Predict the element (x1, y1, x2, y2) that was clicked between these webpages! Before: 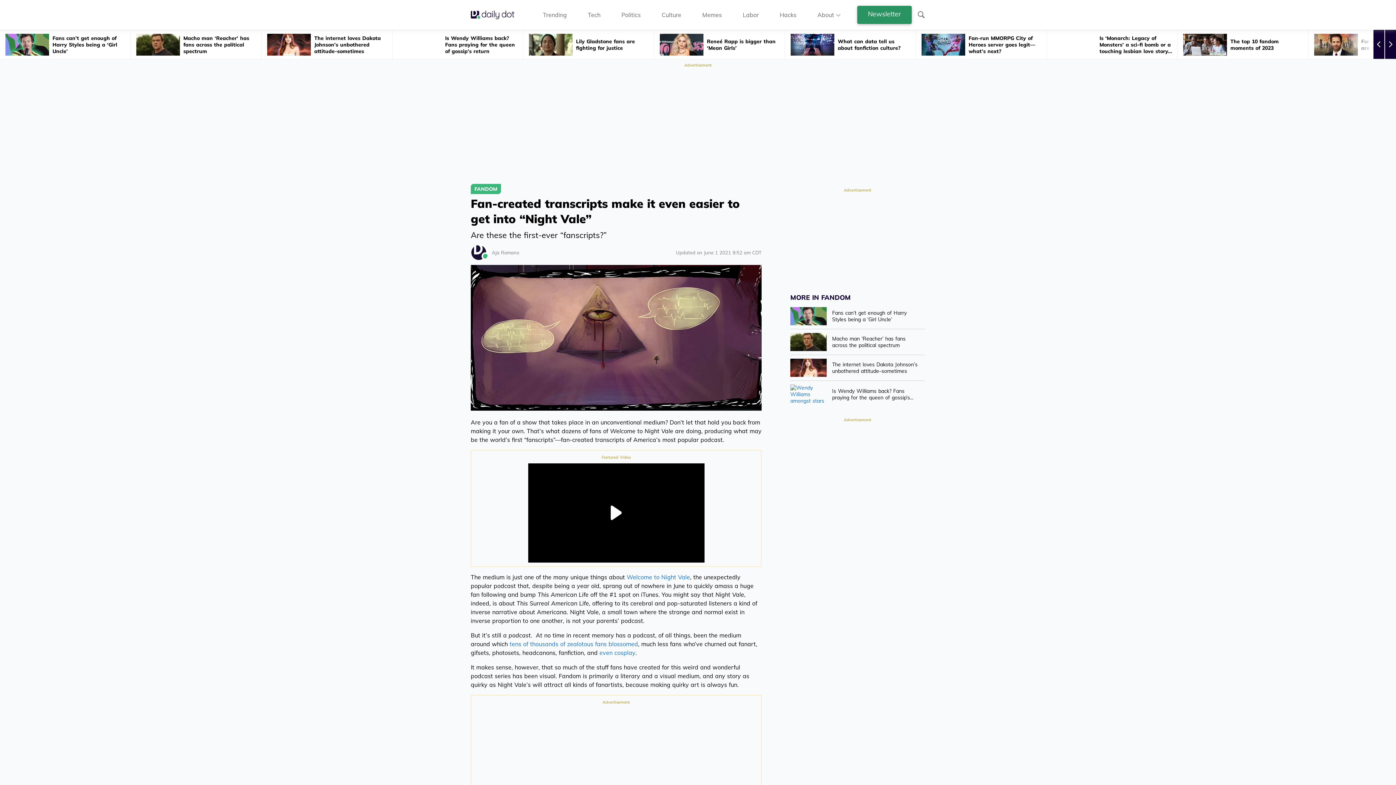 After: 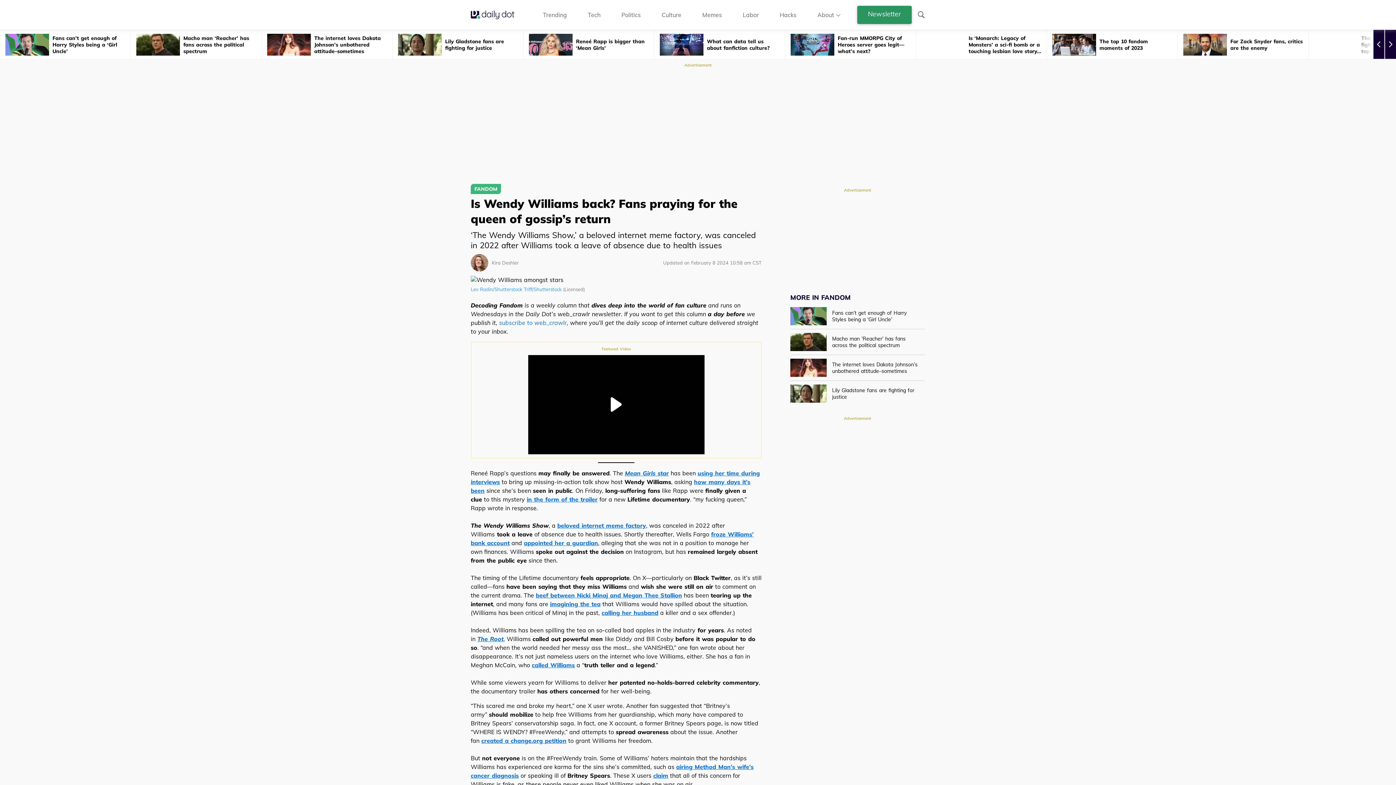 Action: label: Is Wendy Williams back? Fans praying for the queen of gossip’s return bbox: (392, 30, 523, 59)